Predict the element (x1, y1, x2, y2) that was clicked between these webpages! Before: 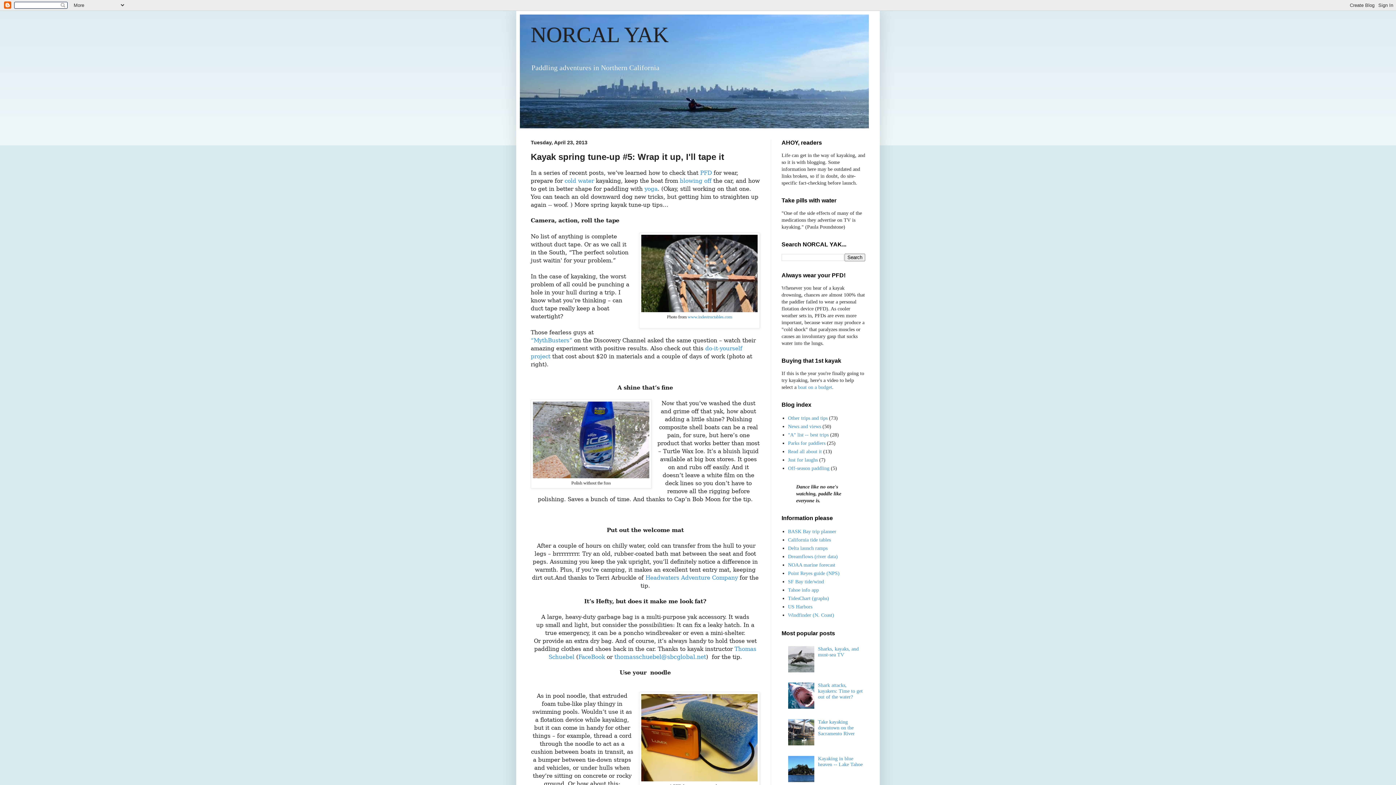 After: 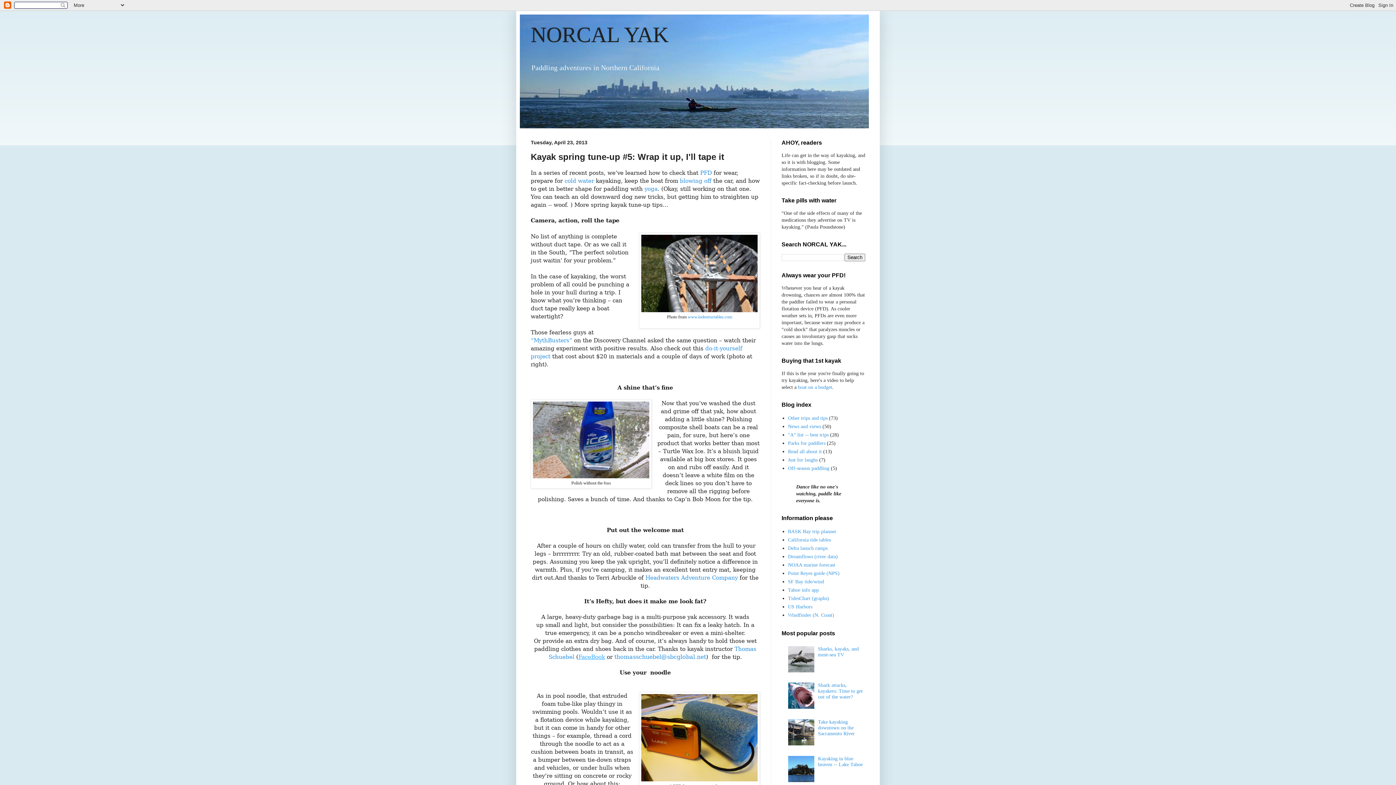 Action: label: FaceBook bbox: (578, 654, 605, 660)